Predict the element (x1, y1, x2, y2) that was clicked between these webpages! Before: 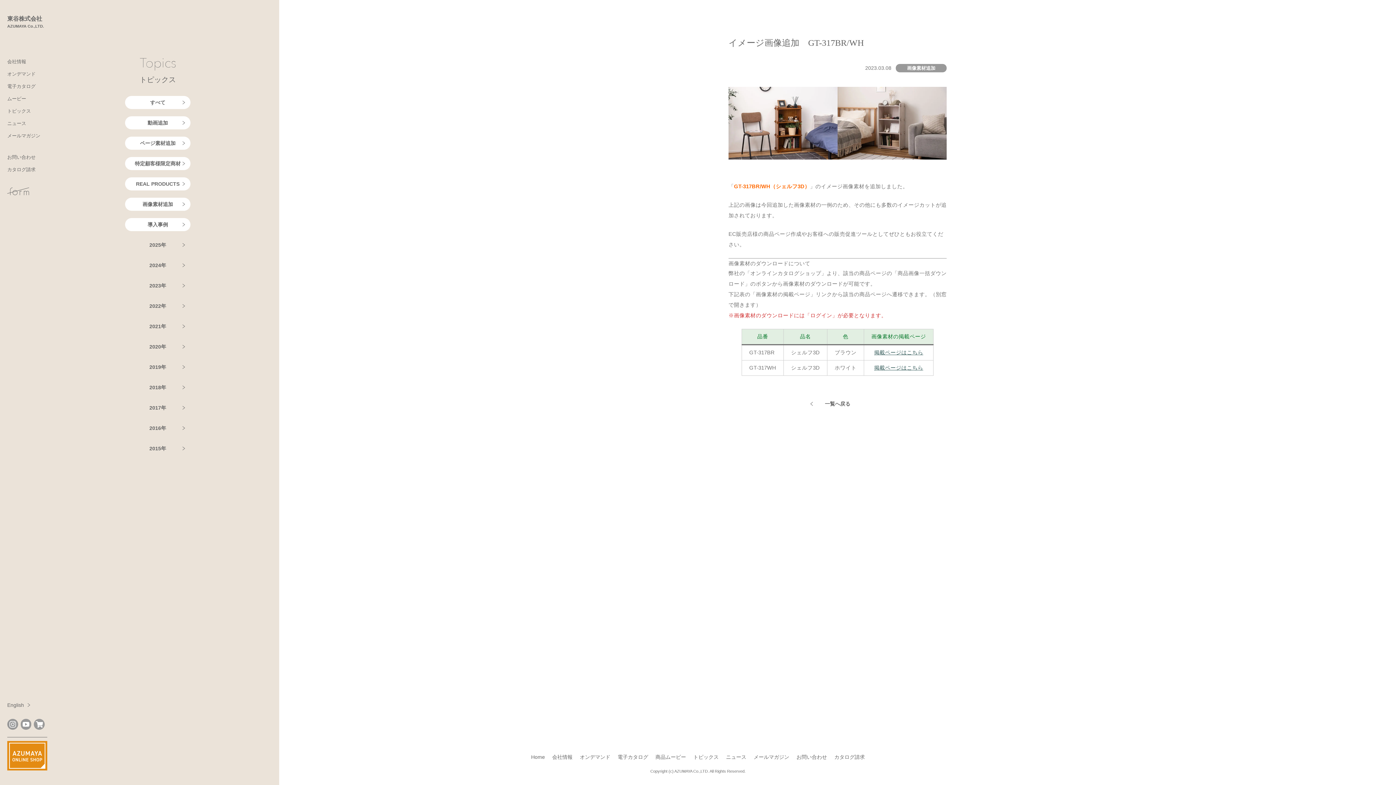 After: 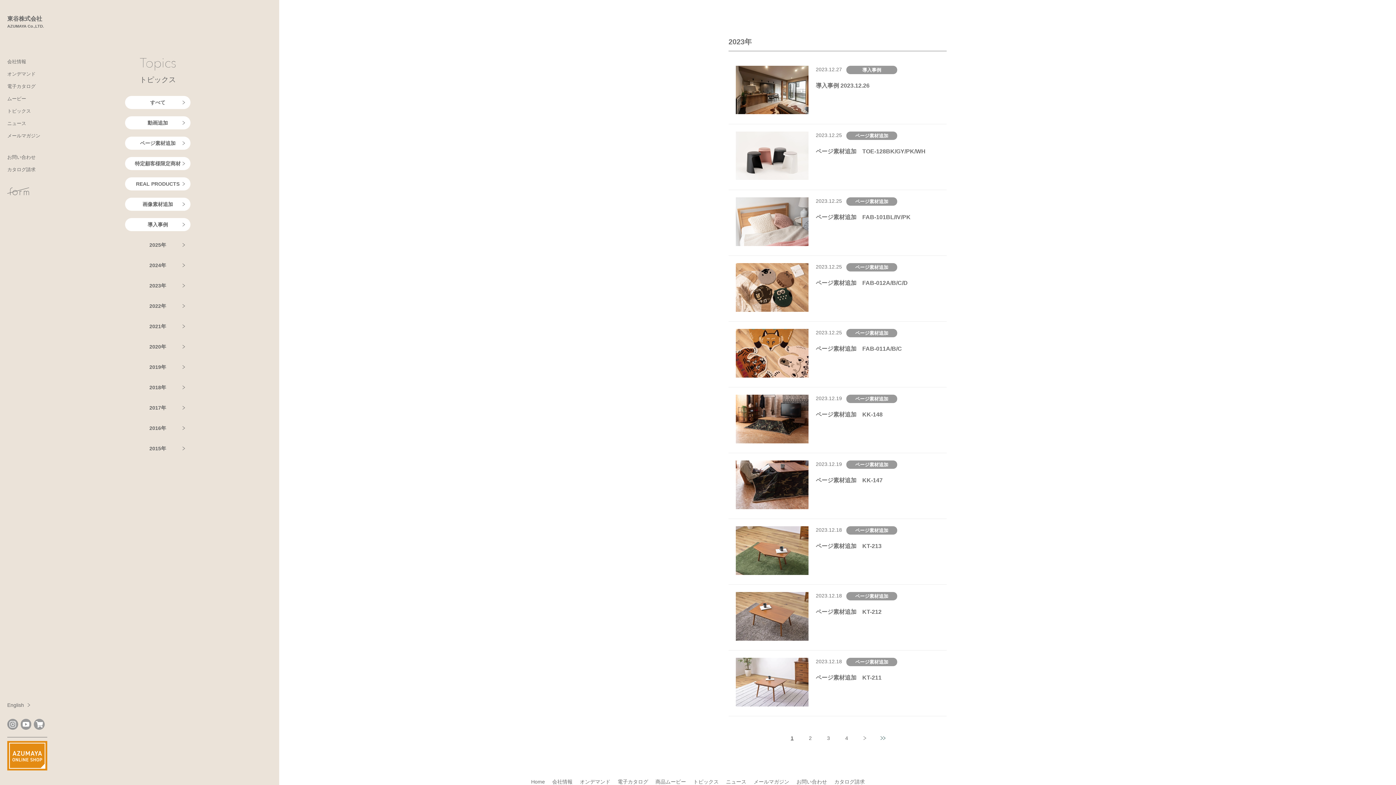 Action: bbox: (125, 279, 190, 292) label: 2023年